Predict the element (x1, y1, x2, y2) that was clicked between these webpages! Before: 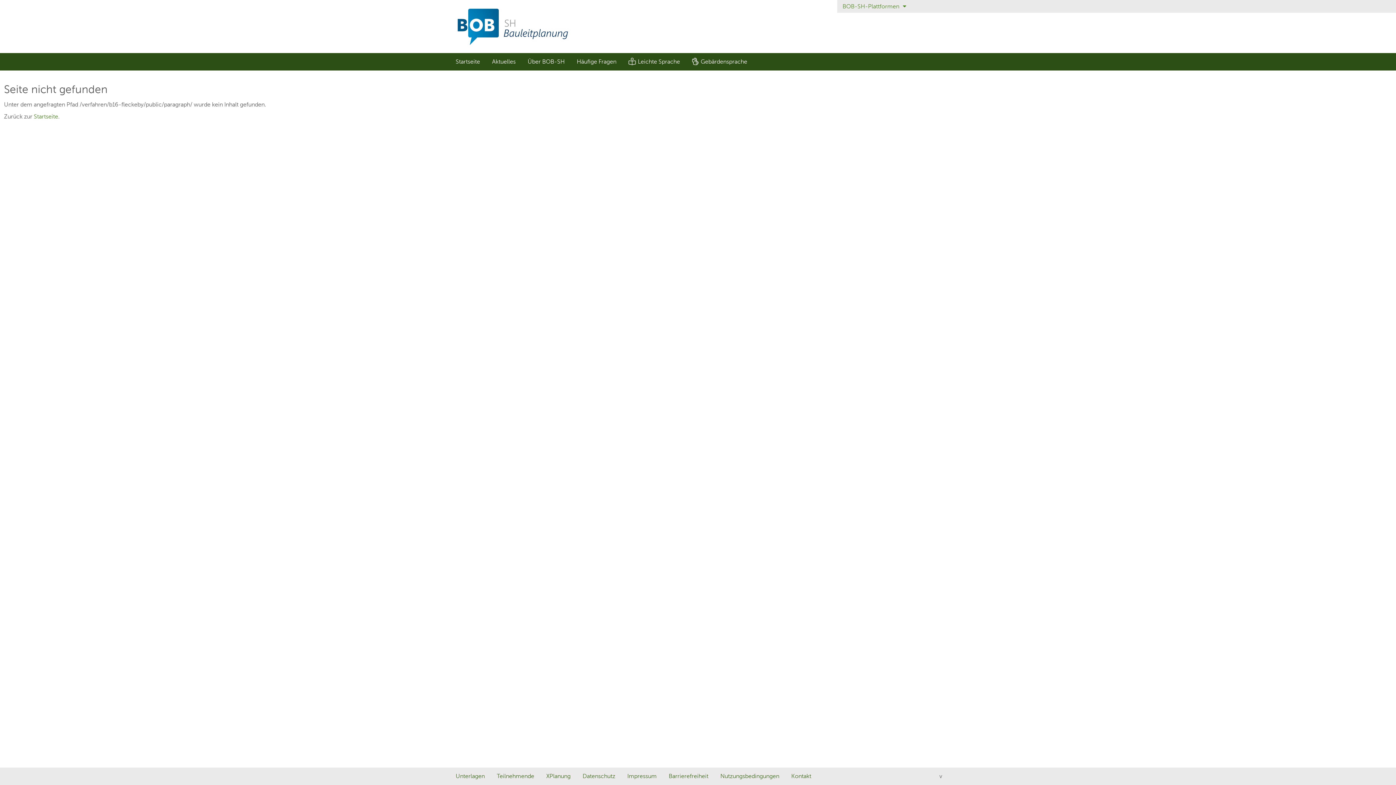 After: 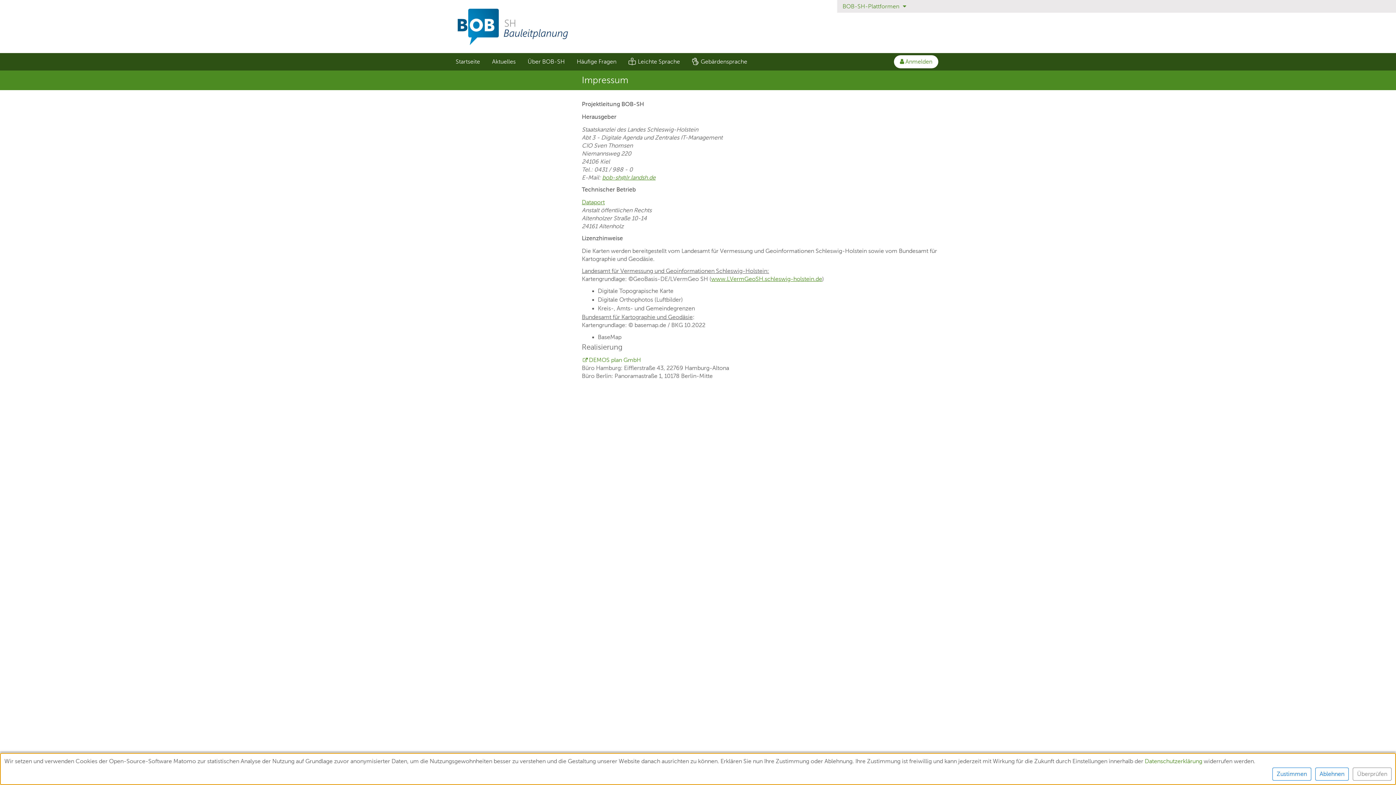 Action: label: Impressum bbox: (621, 769, 662, 783)